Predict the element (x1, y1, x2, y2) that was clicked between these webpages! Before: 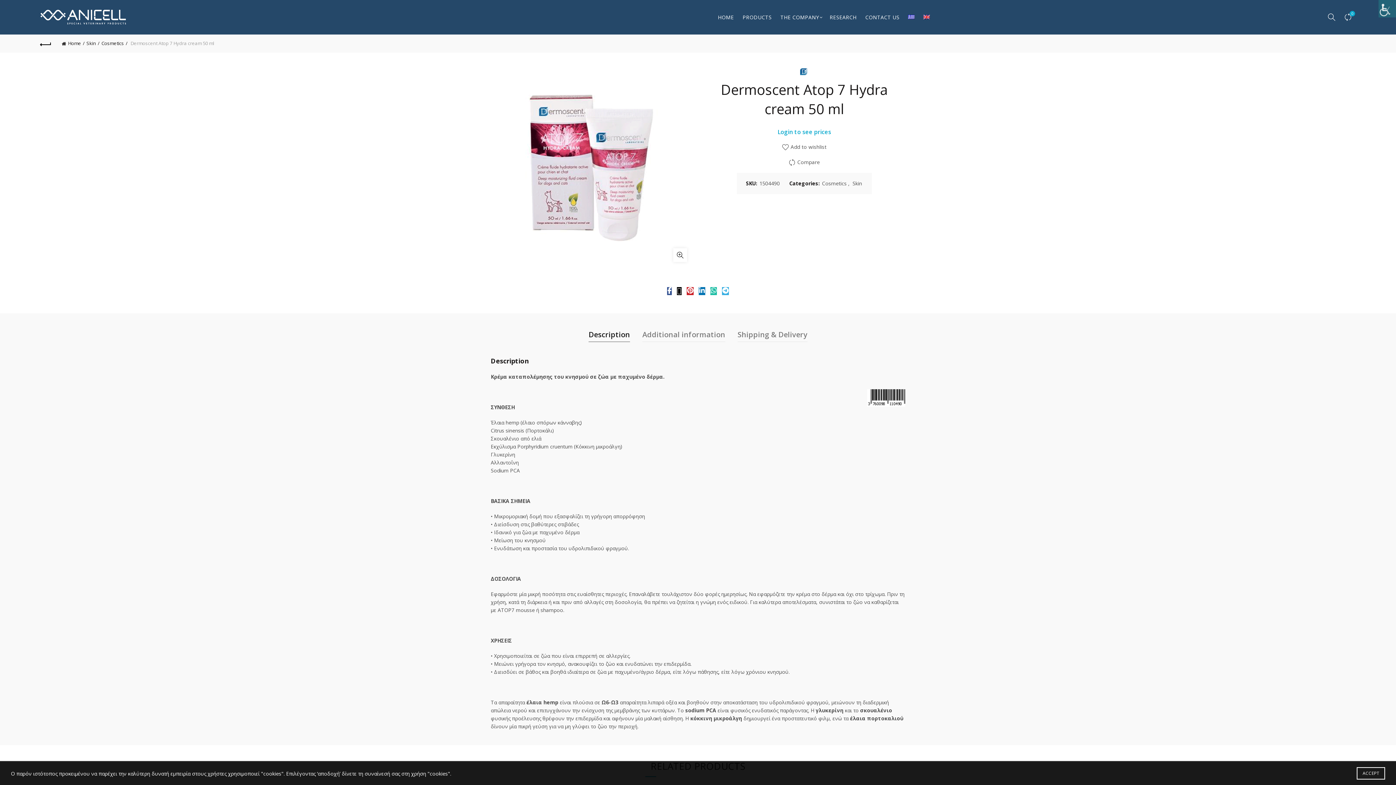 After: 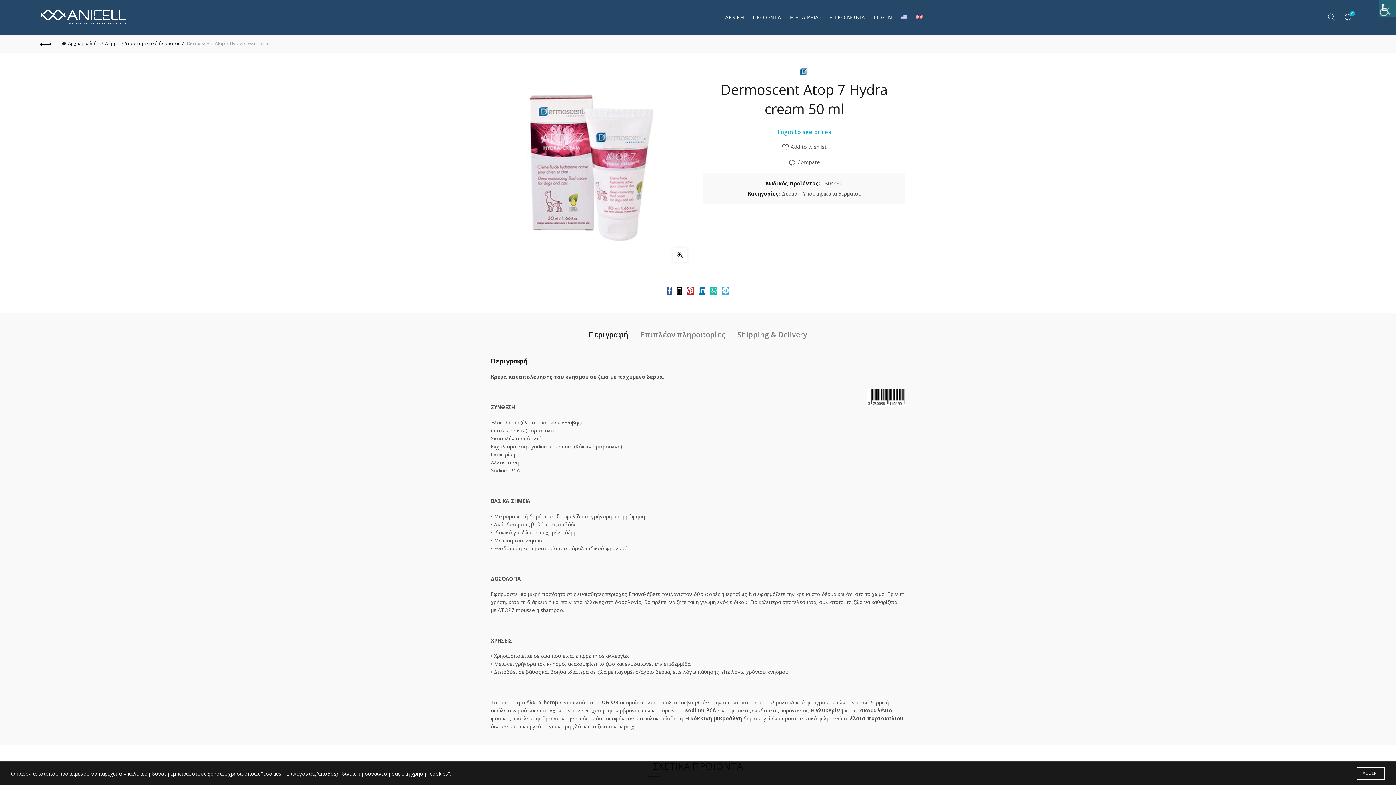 Action: bbox: (904, 0, 919, 34)